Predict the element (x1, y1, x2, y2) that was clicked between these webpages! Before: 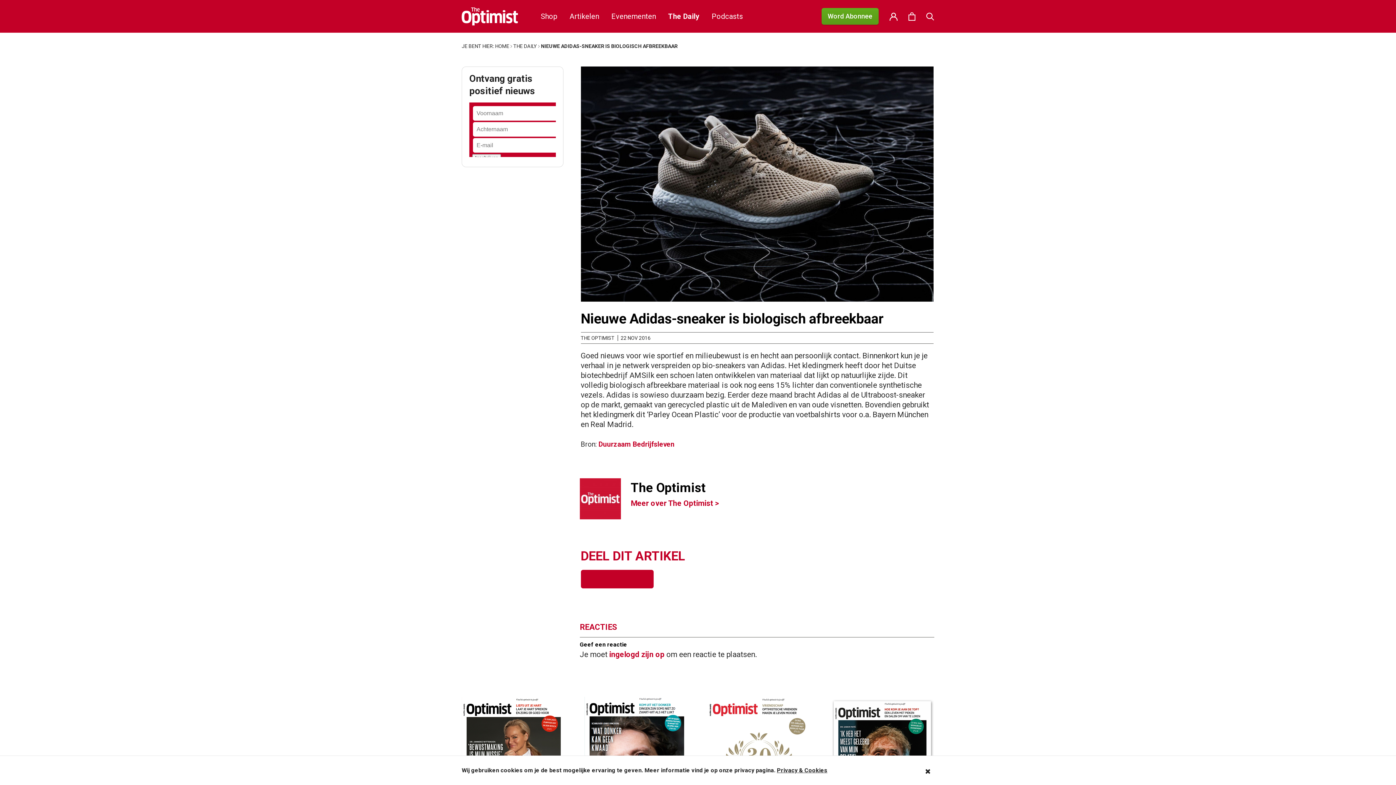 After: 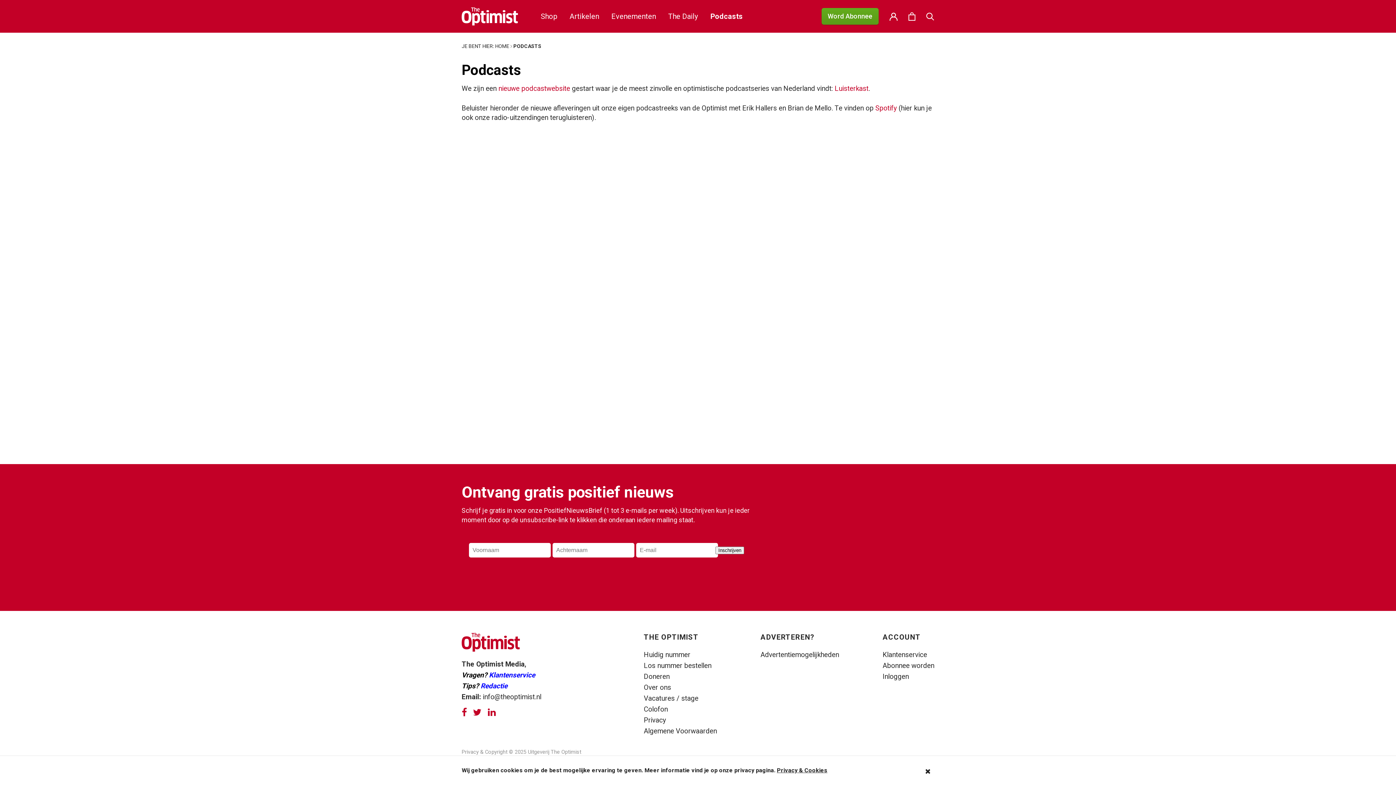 Action: label: Podcasts bbox: (705, 8, 749, 24)